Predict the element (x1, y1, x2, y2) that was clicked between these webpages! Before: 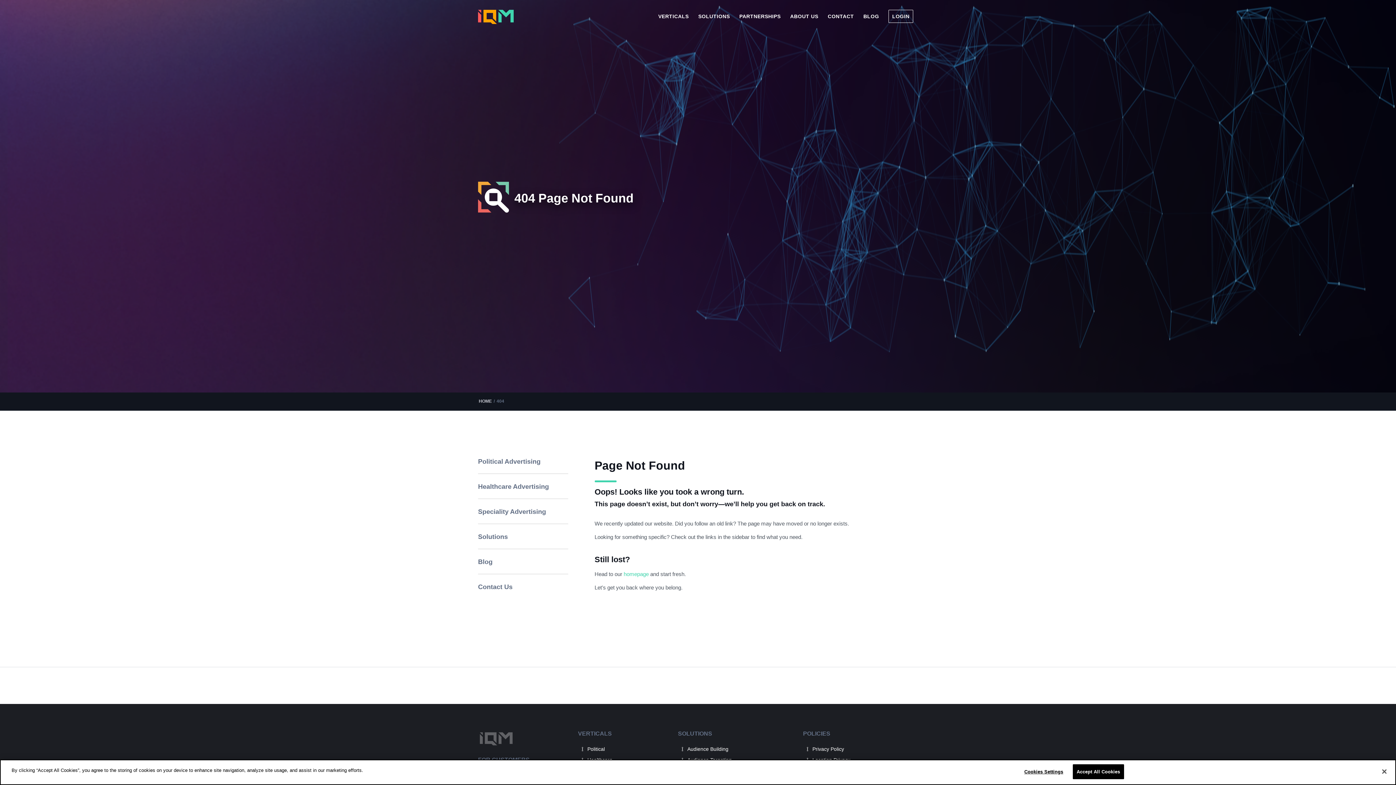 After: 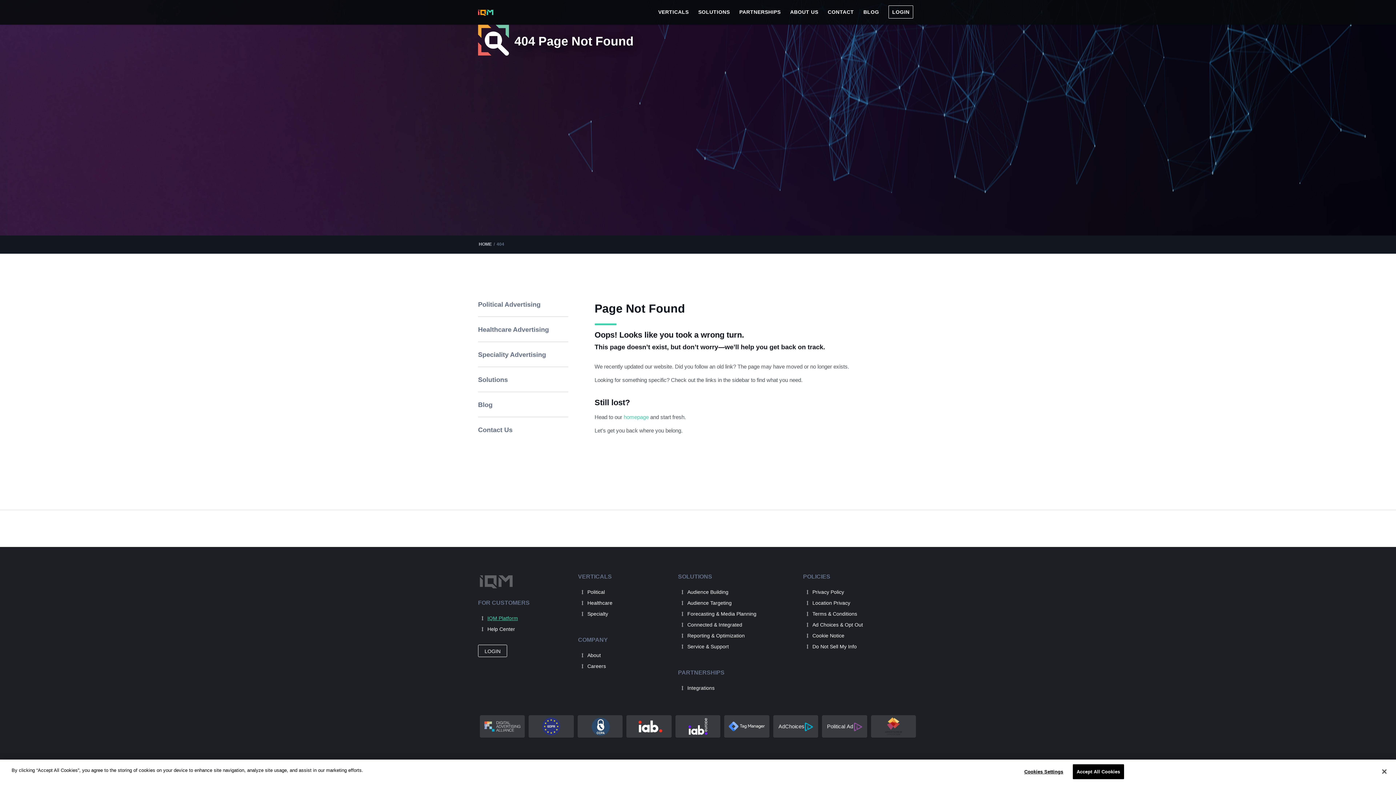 Action: label: IQM Platform bbox: (487, 772, 518, 778)